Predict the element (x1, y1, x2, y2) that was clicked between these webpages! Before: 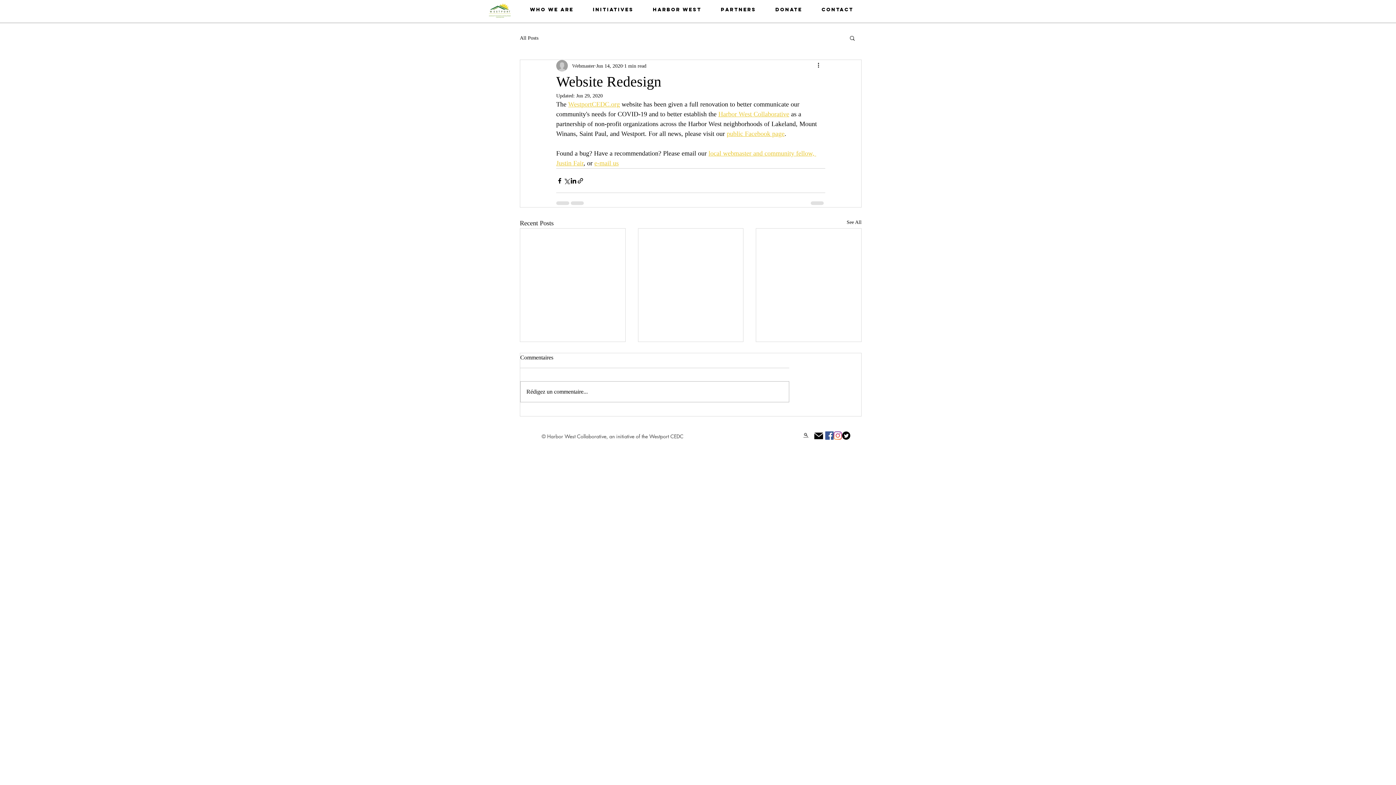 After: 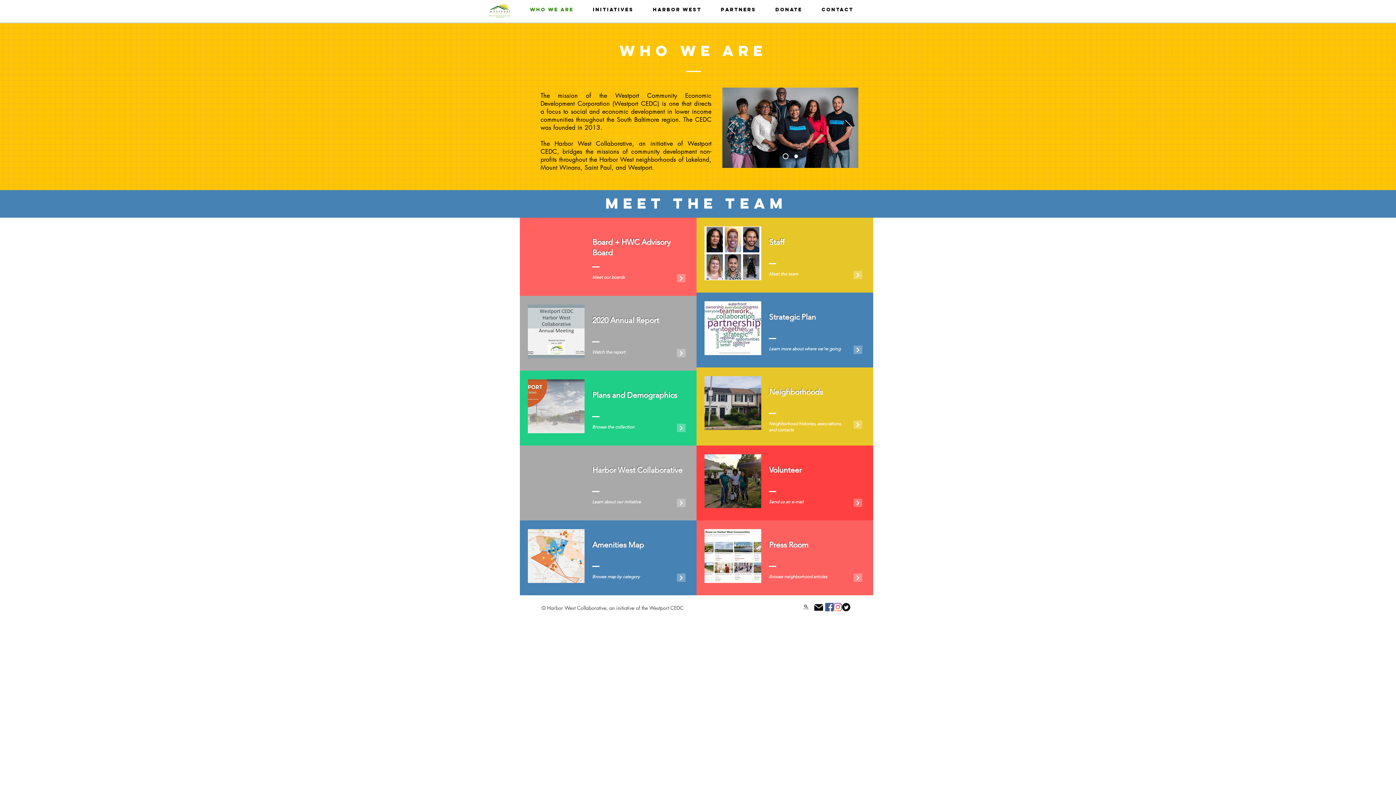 Action: label: Who We Are bbox: (524, 6, 587, 13)